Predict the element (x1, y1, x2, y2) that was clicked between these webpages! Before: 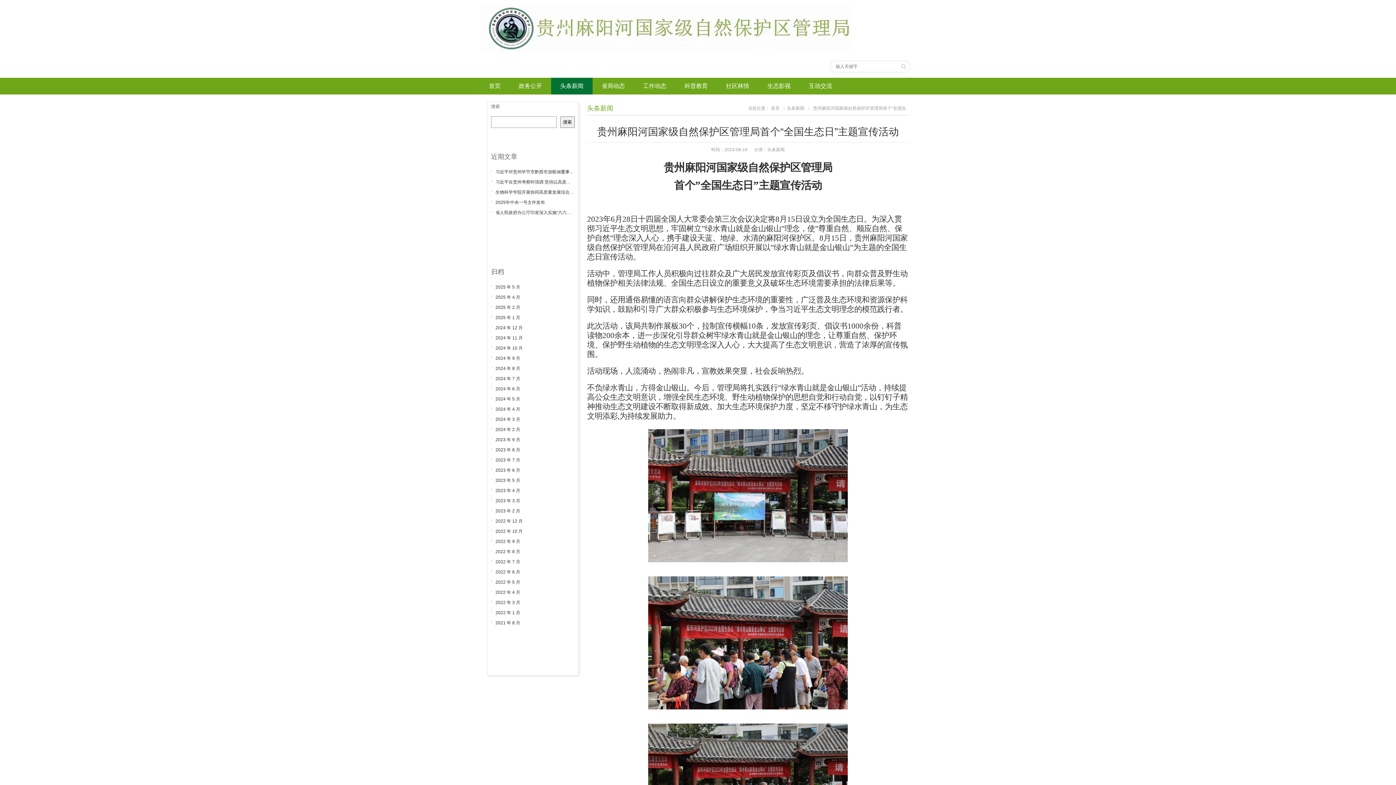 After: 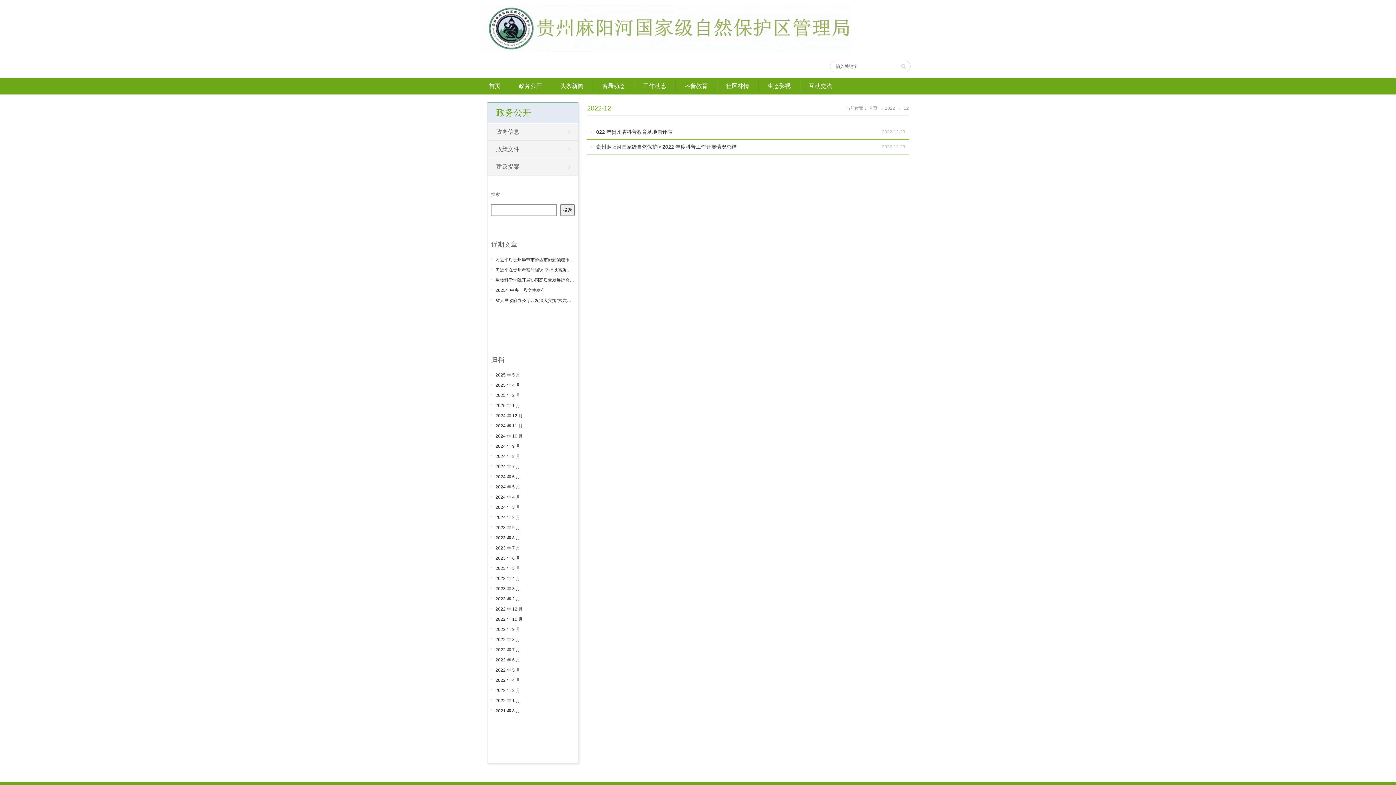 Action: label: 2022 年 12 月 bbox: (495, 518, 522, 524)